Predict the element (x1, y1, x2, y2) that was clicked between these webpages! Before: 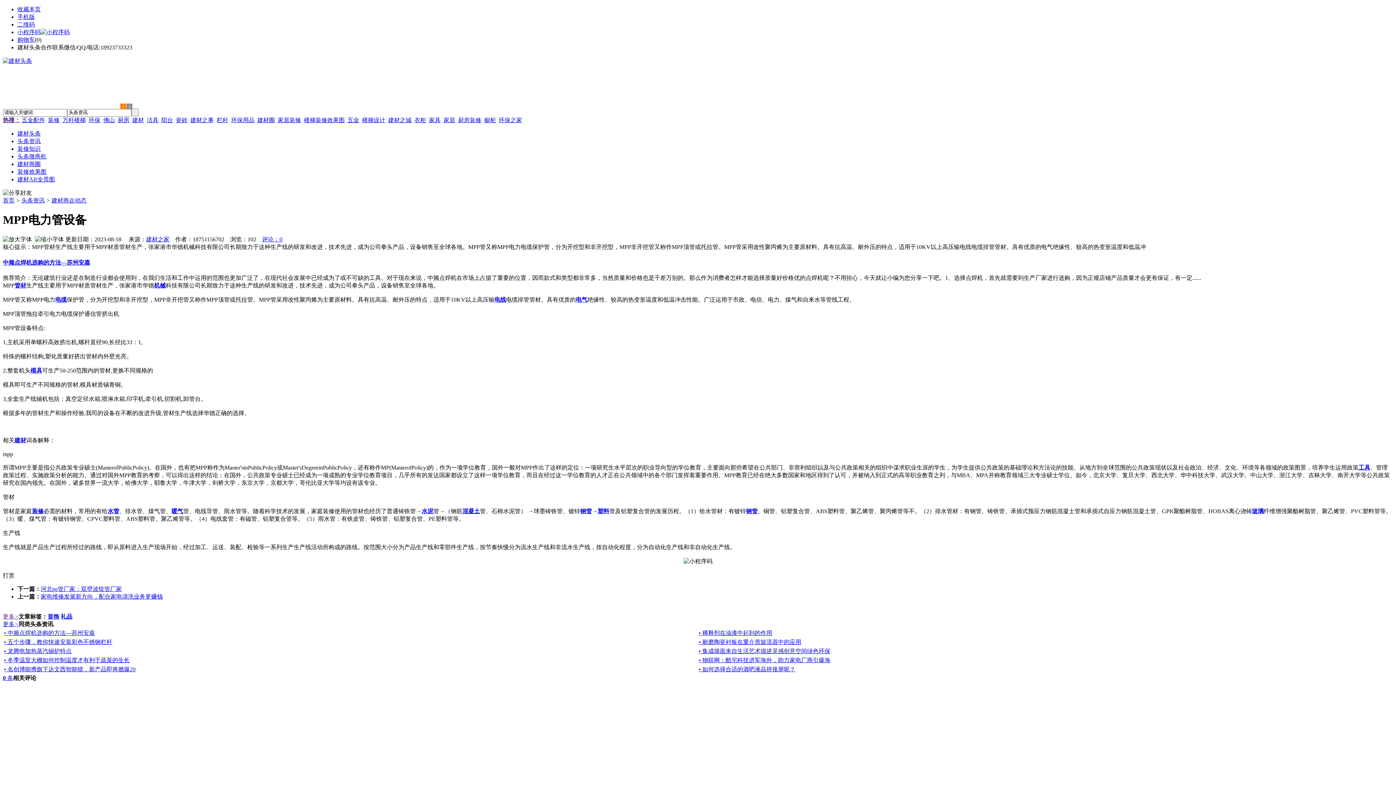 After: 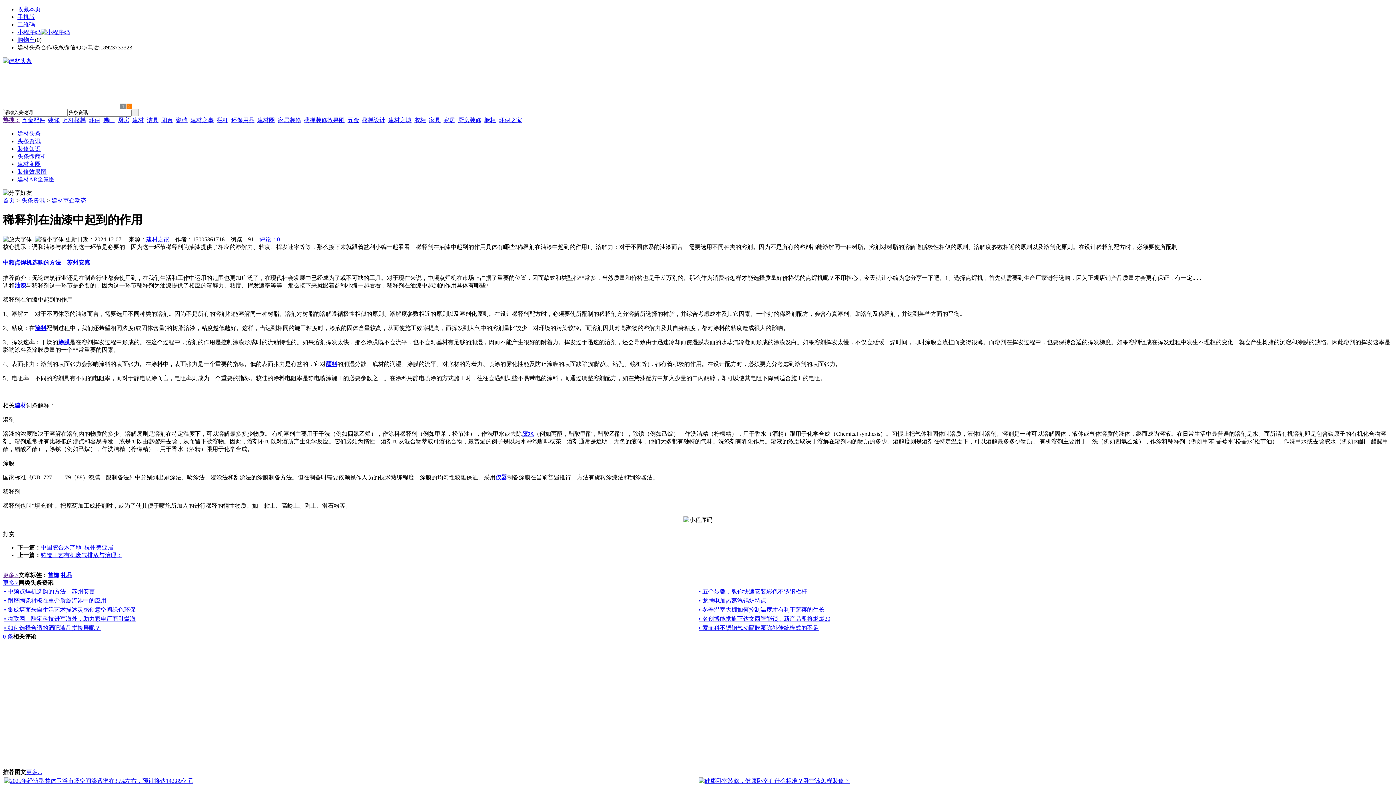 Action: label: • 稀释剂在油漆中起到的作用 bbox: (698, 630, 772, 636)